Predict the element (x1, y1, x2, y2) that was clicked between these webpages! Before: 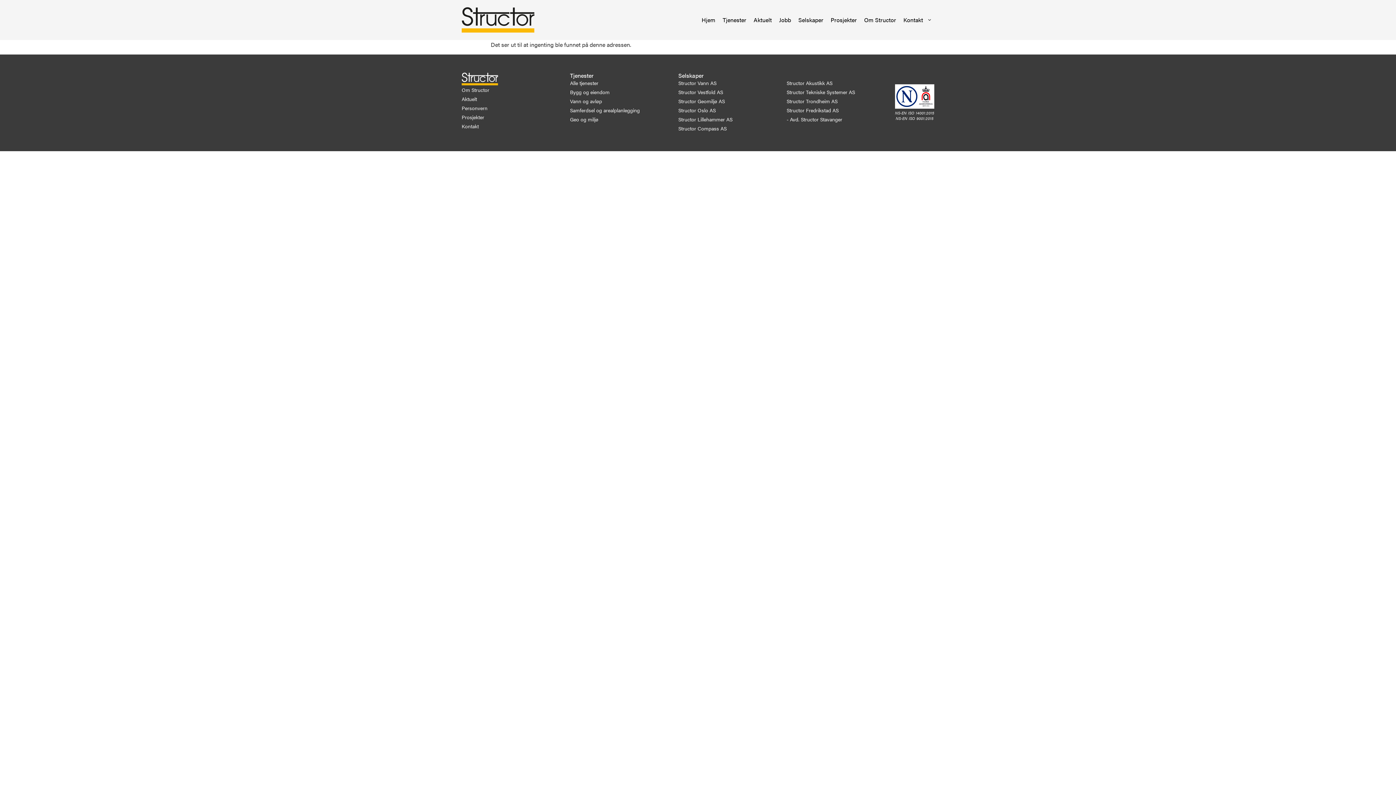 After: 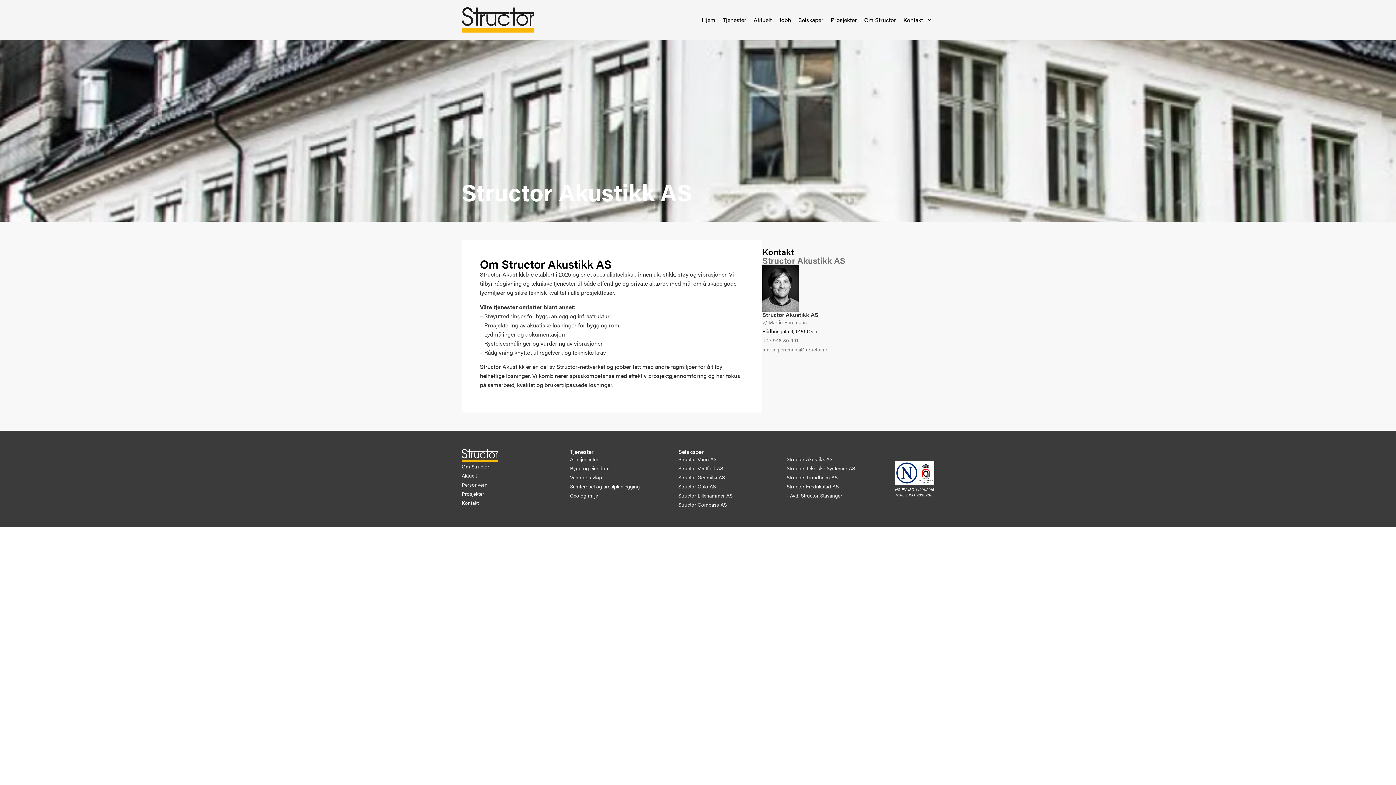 Action: bbox: (786, 78, 895, 87) label: Structor Akustikk AS